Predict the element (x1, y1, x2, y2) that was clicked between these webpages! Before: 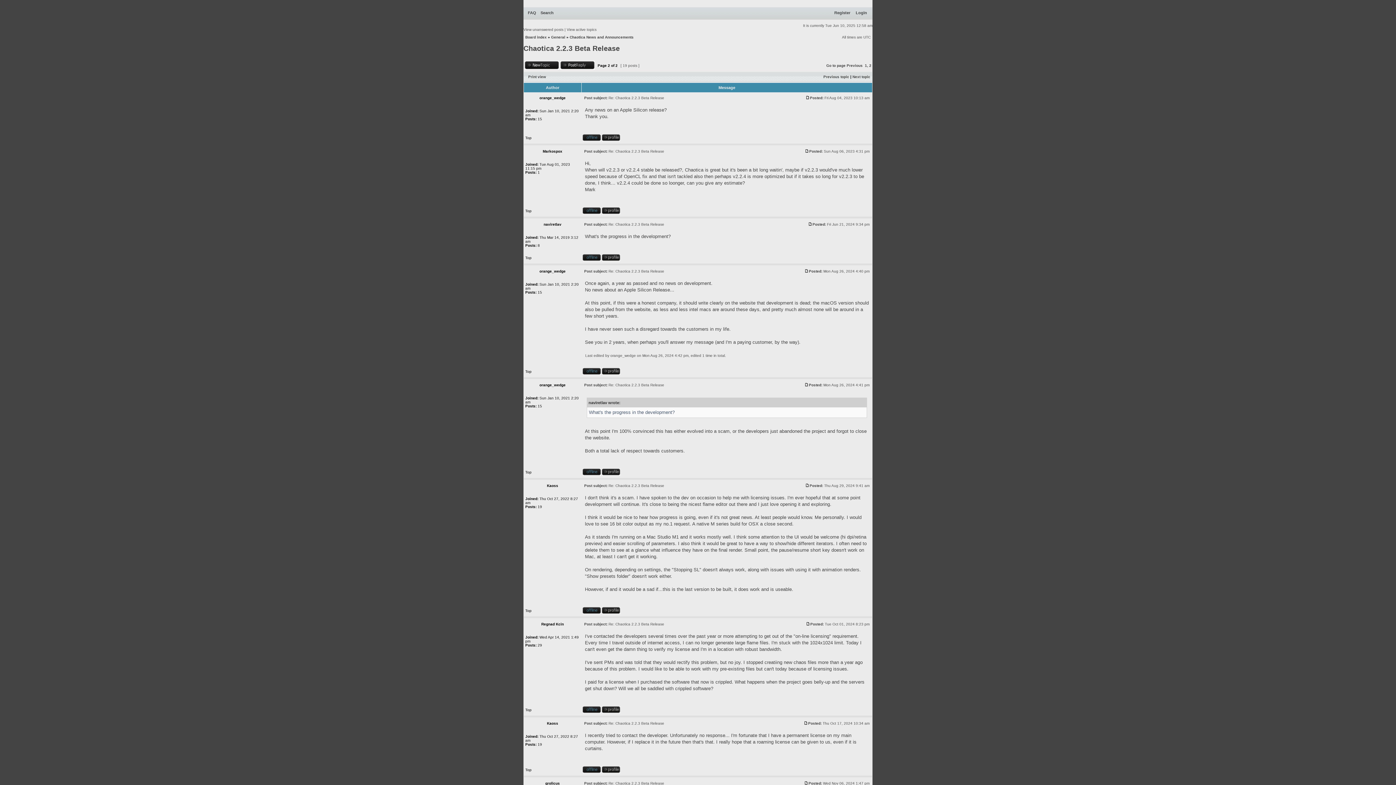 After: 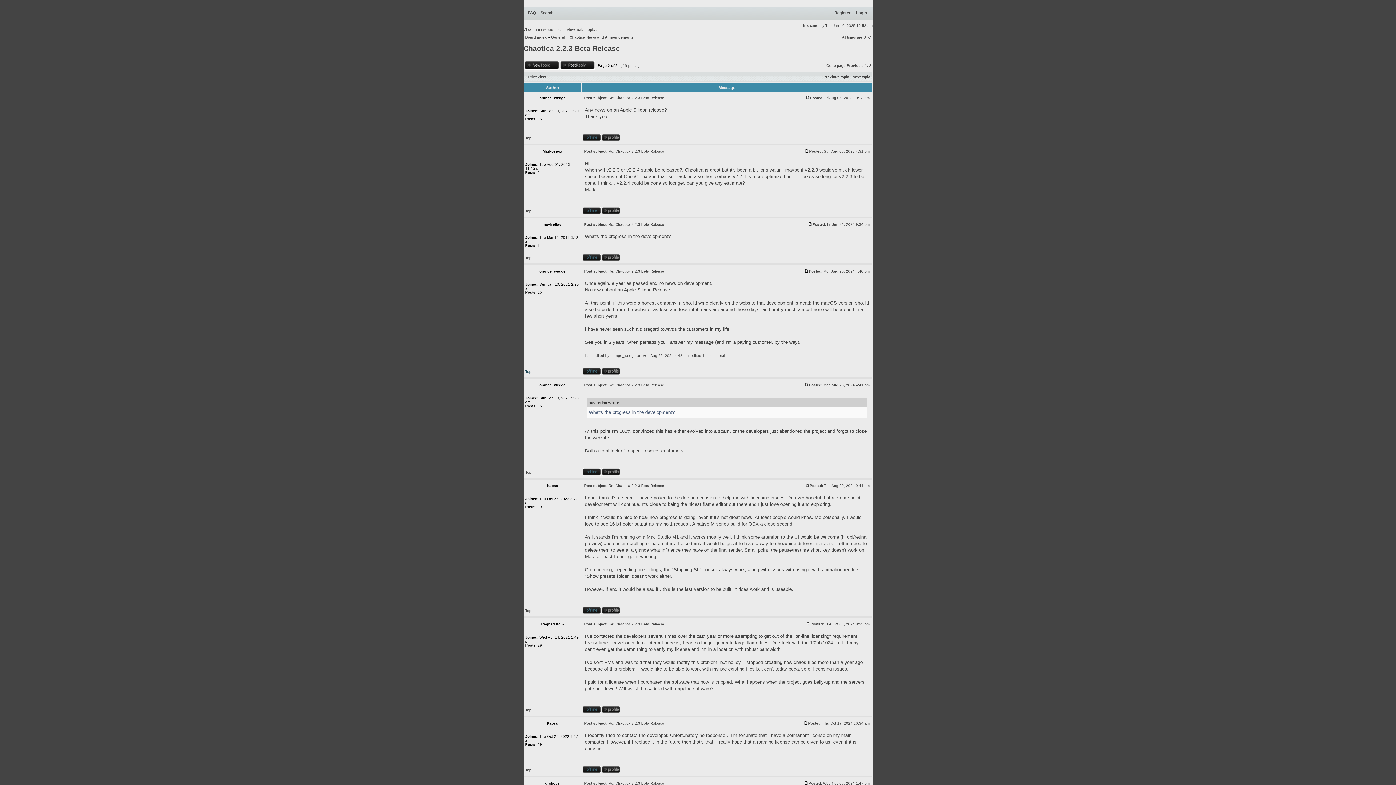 Action: bbox: (525, 369, 531, 373) label: Top